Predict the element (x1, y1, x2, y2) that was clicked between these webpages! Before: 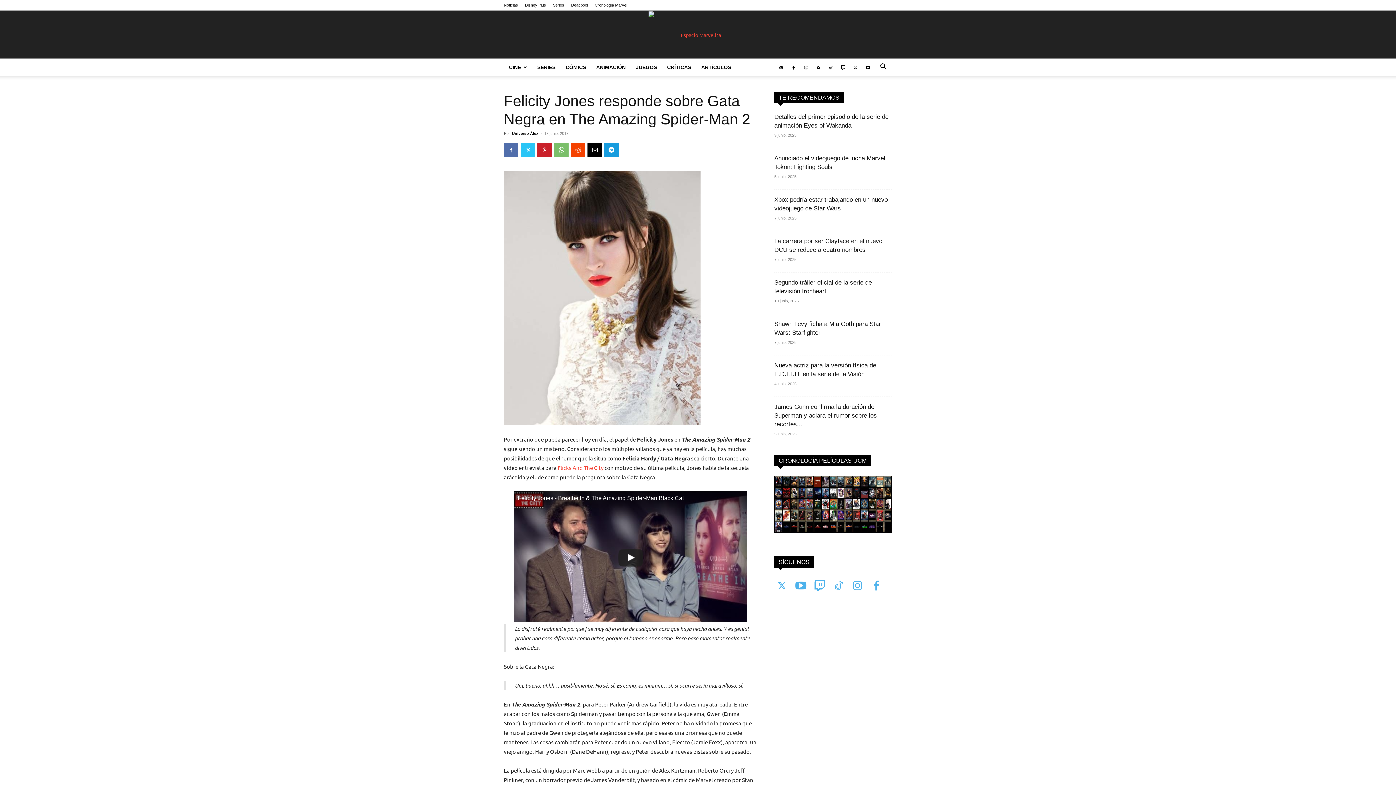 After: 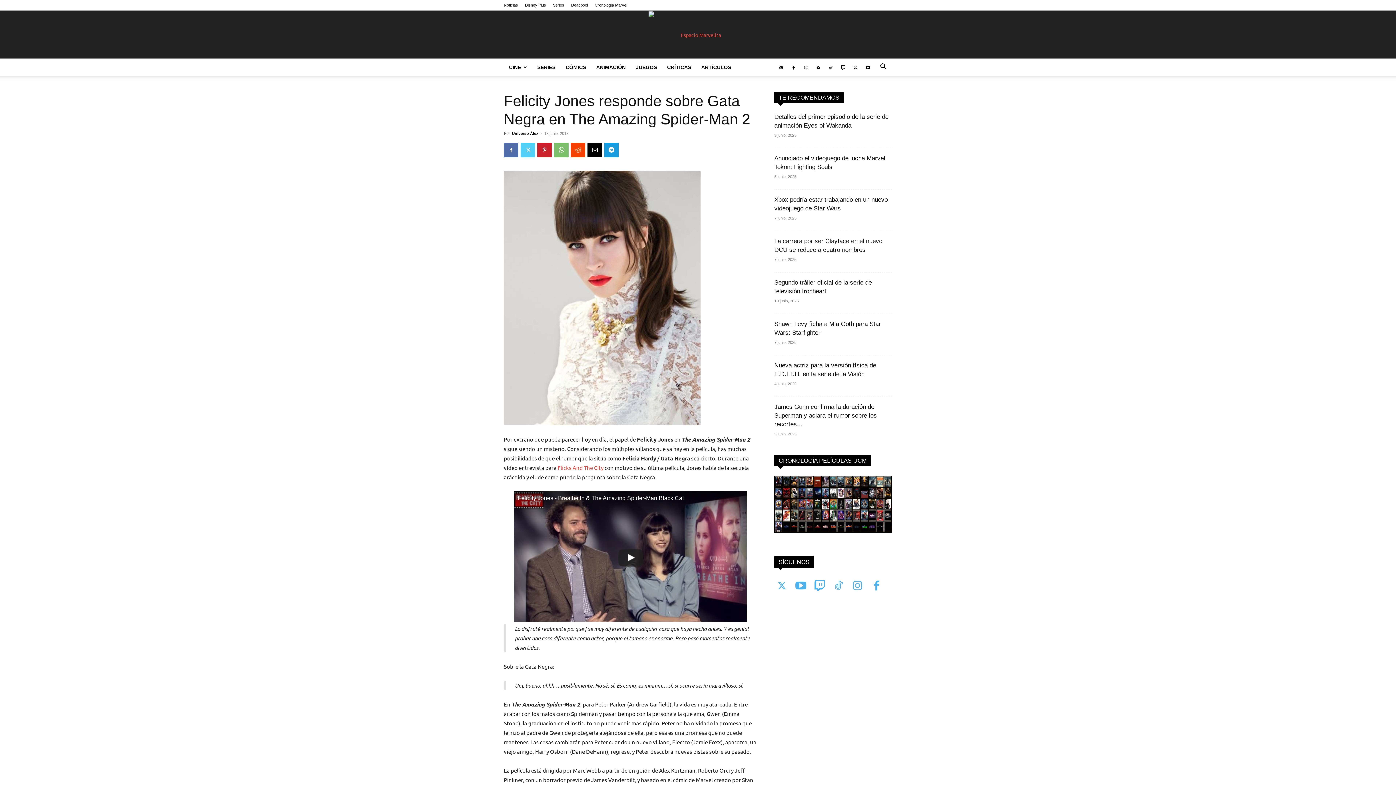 Action: bbox: (520, 143, 535, 157)